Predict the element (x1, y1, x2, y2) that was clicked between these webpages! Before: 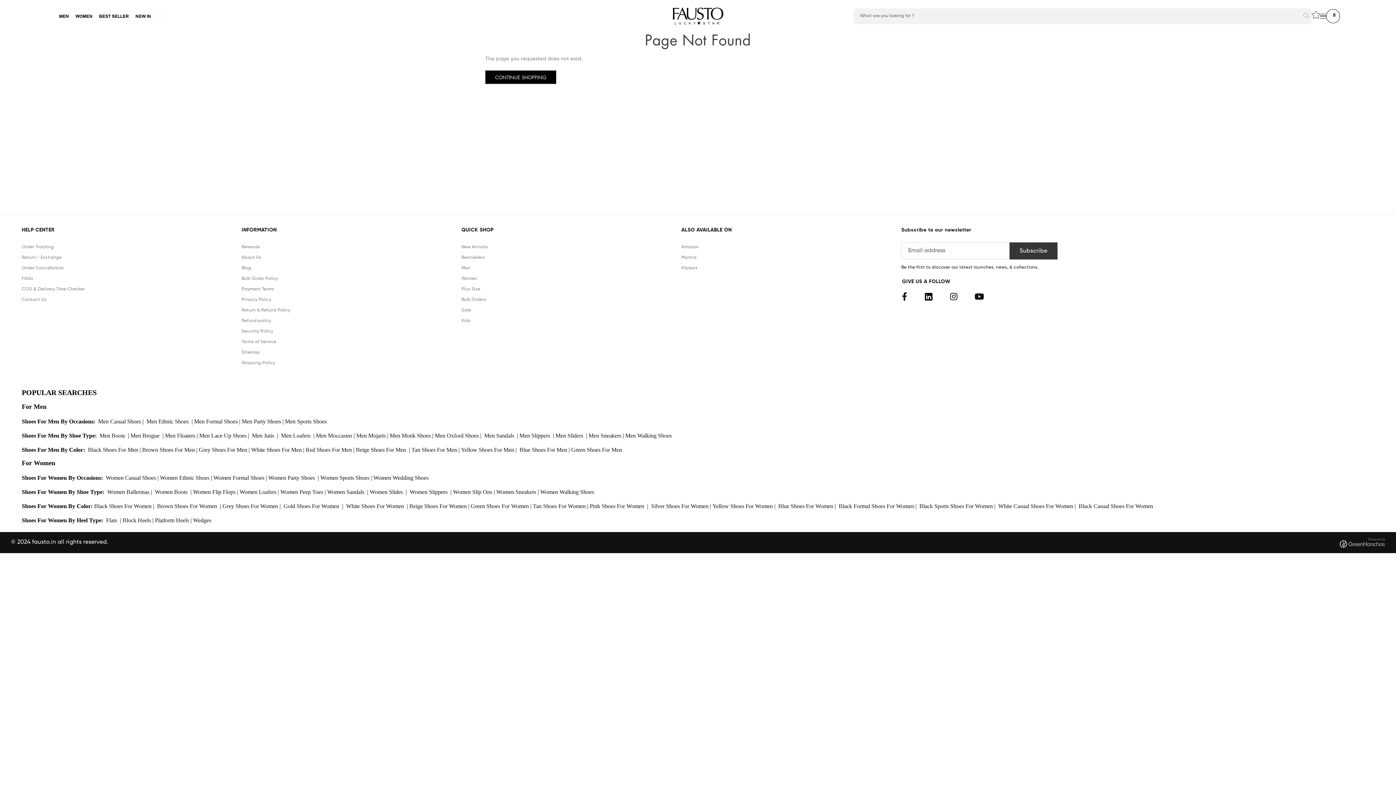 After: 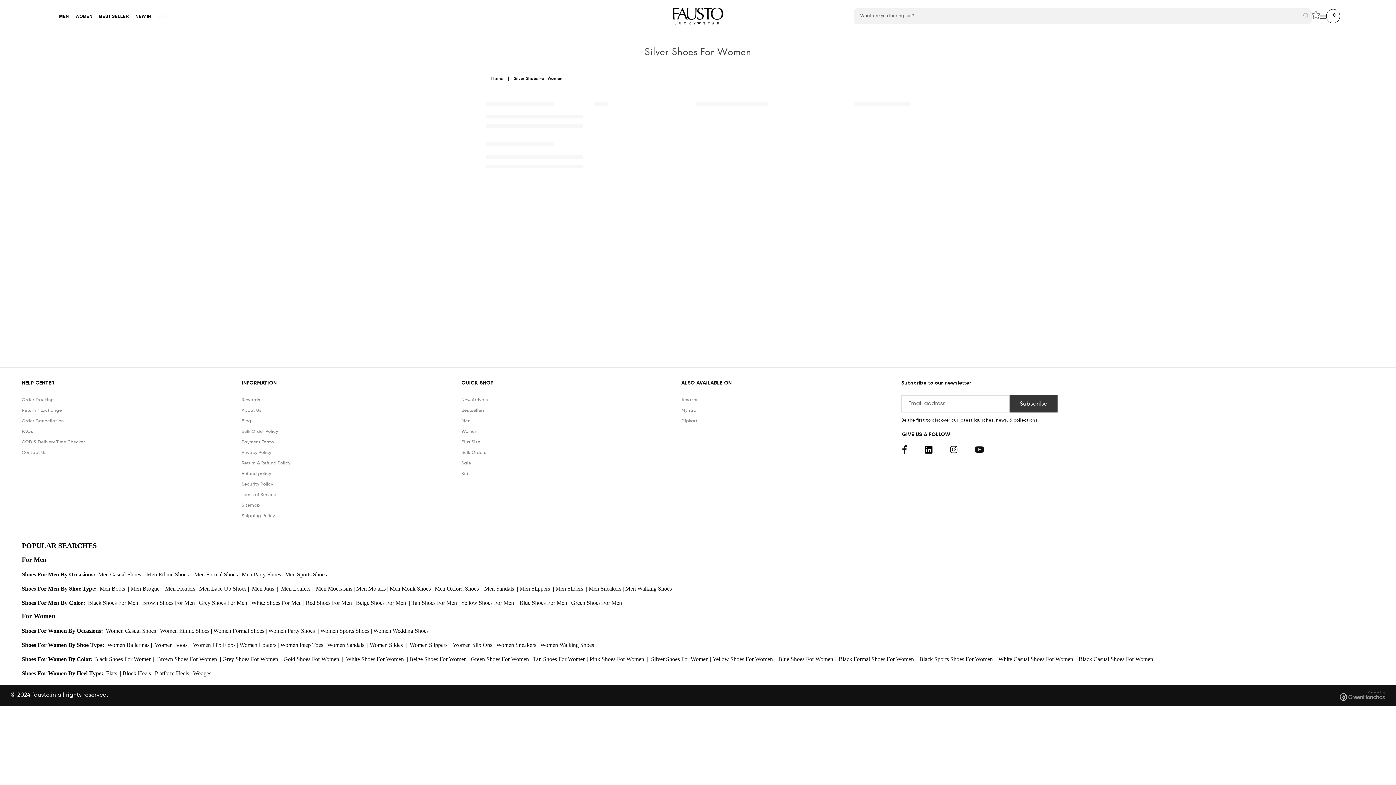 Action: bbox: (649, 503, 710, 509) label: Silver Shoes For Women